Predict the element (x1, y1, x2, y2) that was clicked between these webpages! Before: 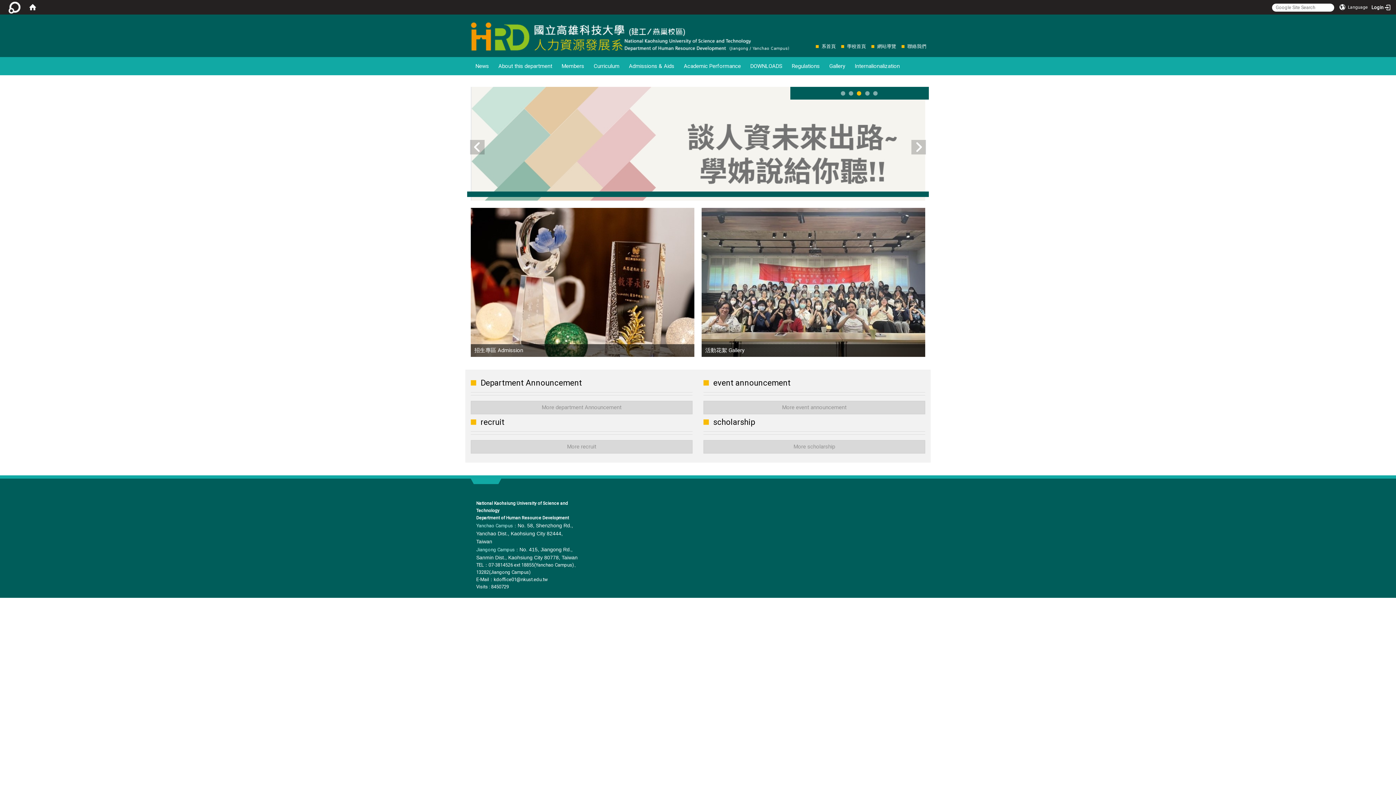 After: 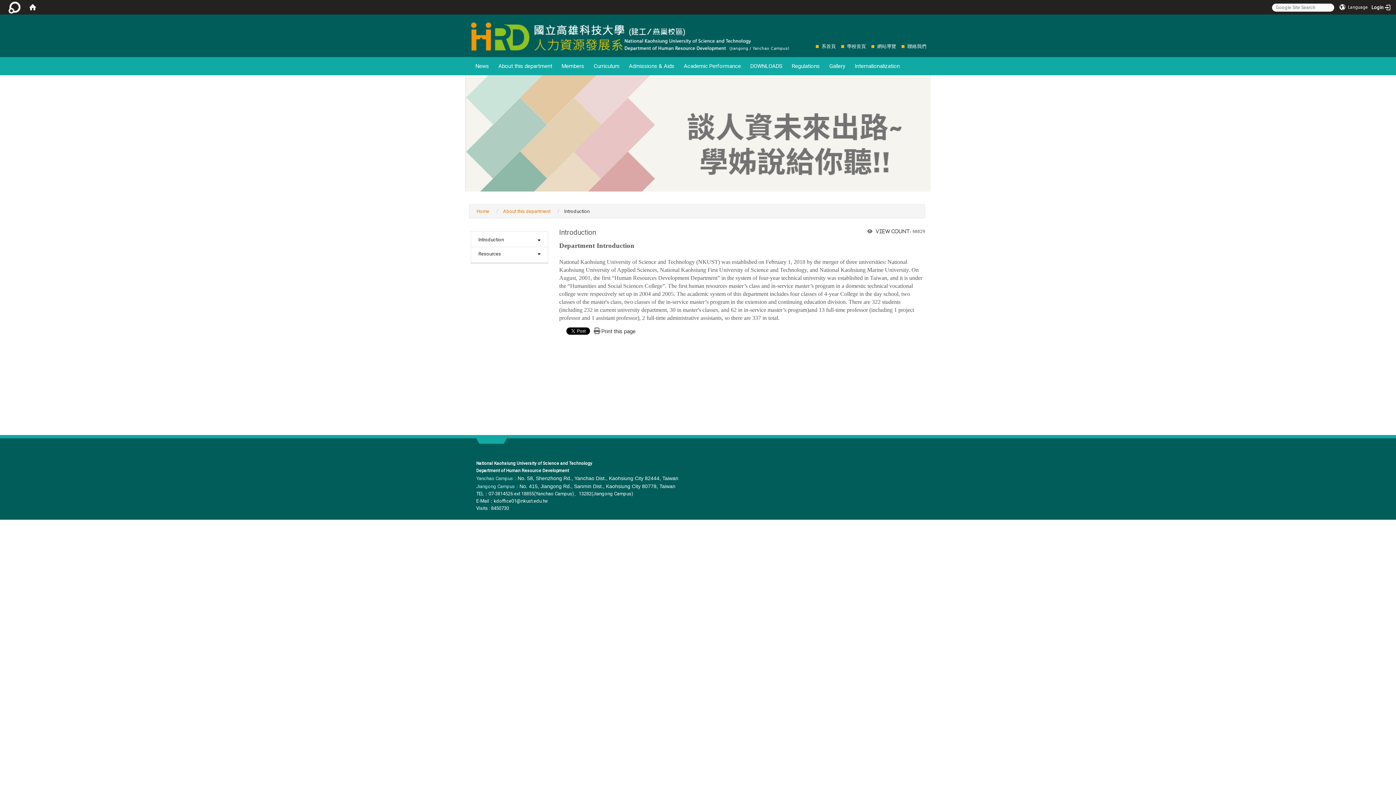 Action: label: About this department bbox: (497, 57, 553, 75)